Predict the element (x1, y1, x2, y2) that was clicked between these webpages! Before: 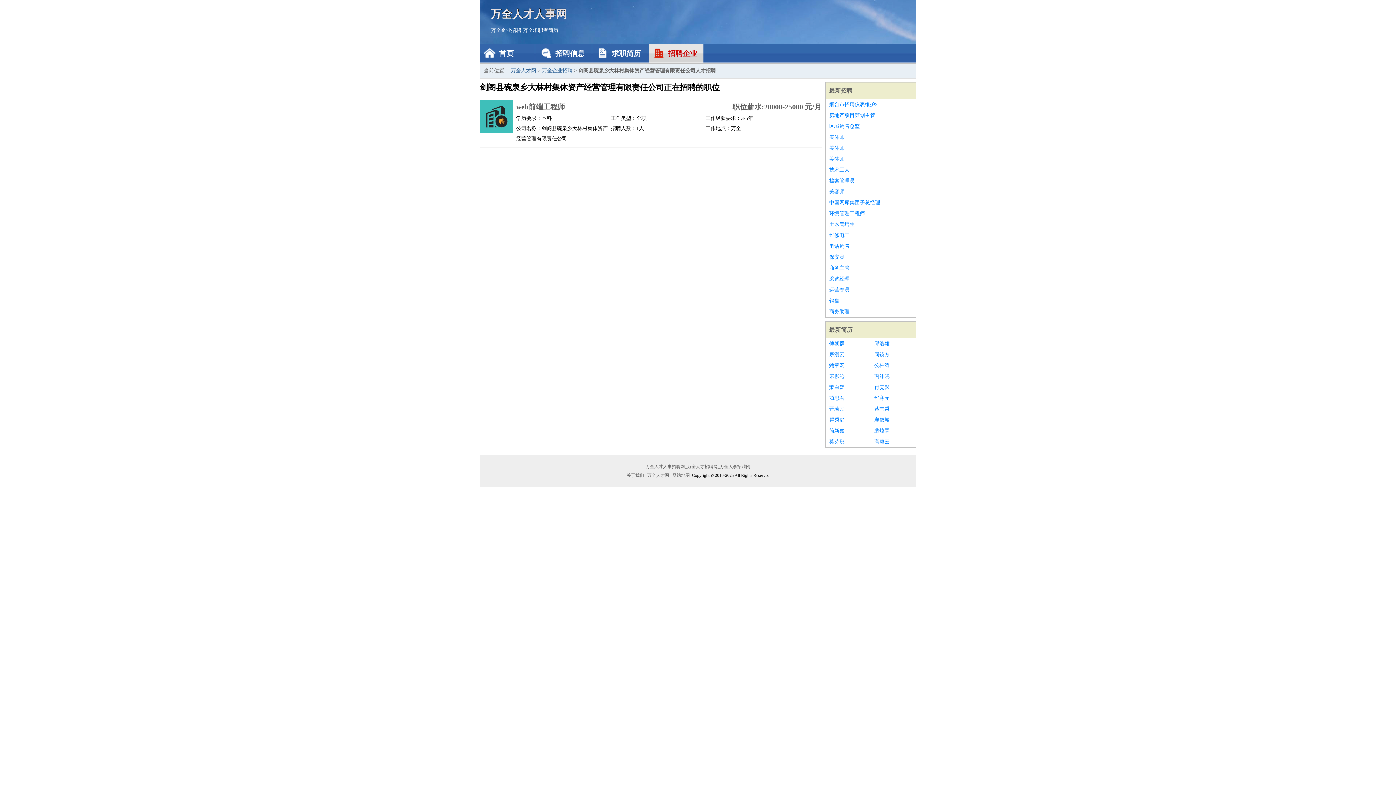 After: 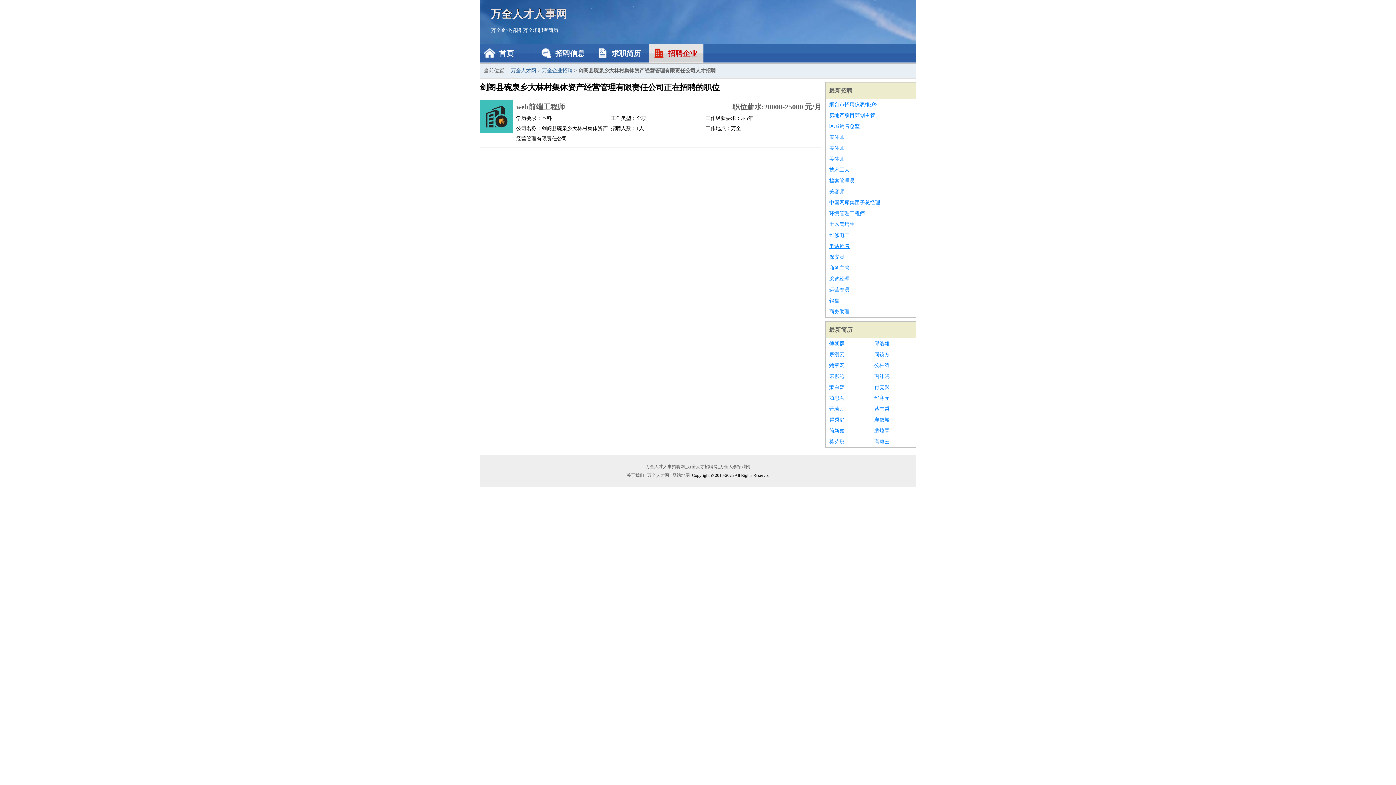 Action: bbox: (829, 241, 912, 252) label: 电话销售